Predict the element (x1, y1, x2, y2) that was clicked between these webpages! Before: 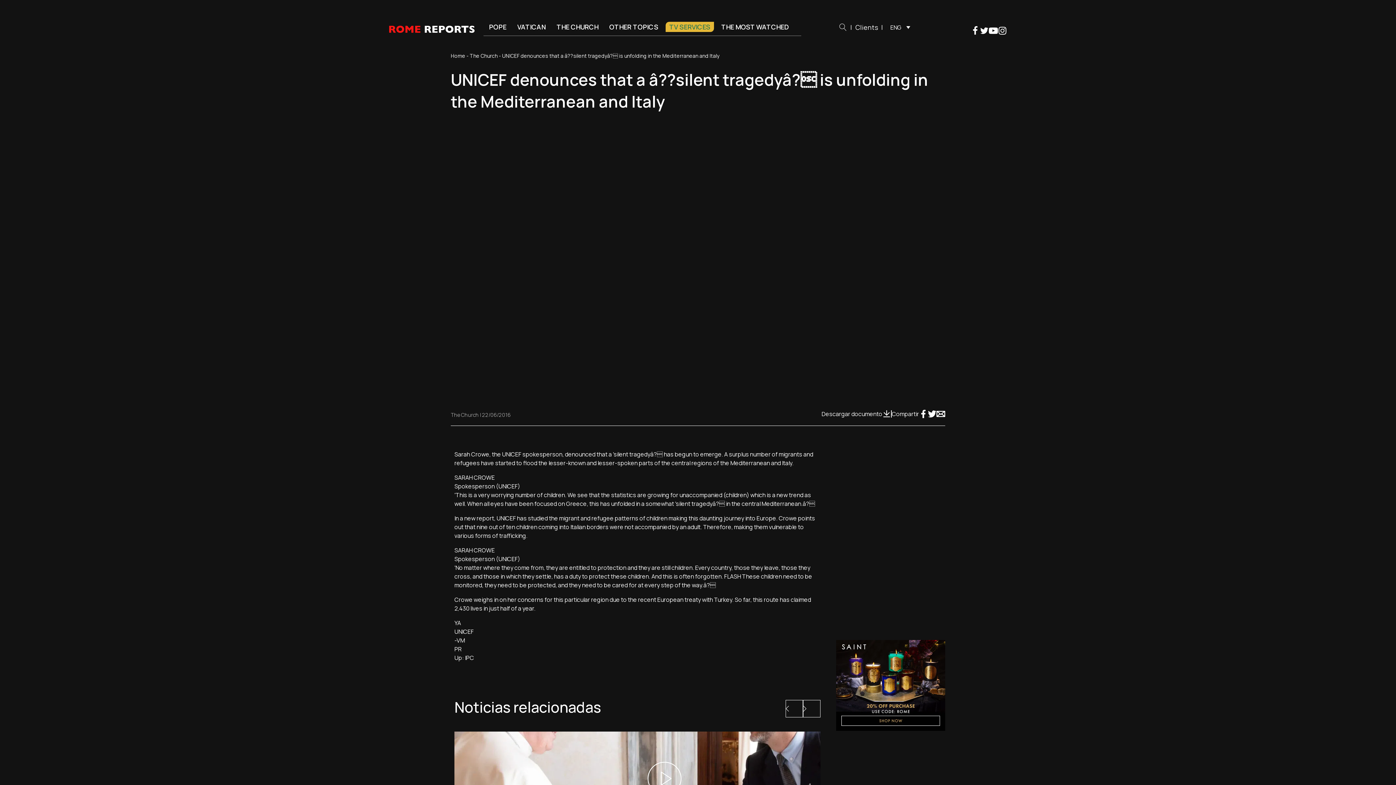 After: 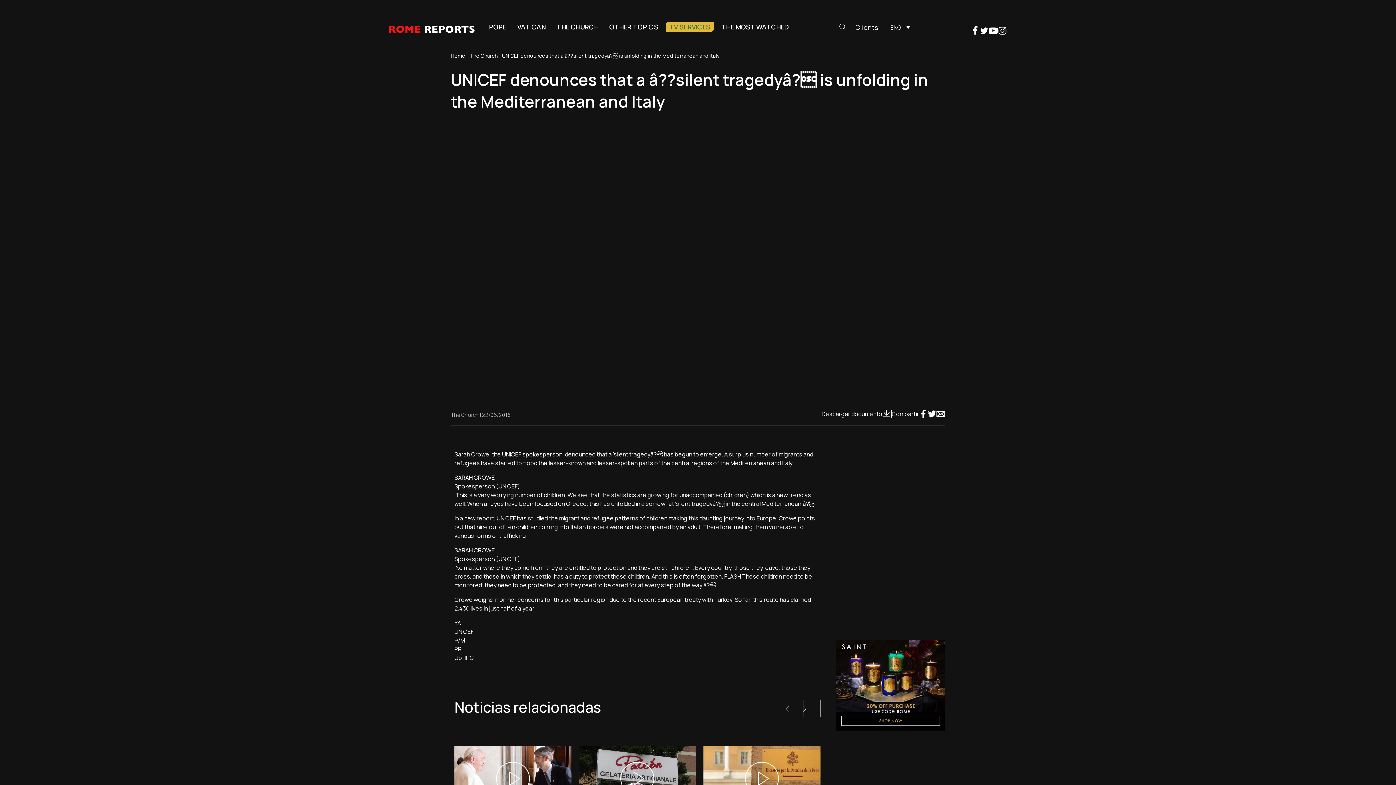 Action: bbox: (936, 410, 945, 417)